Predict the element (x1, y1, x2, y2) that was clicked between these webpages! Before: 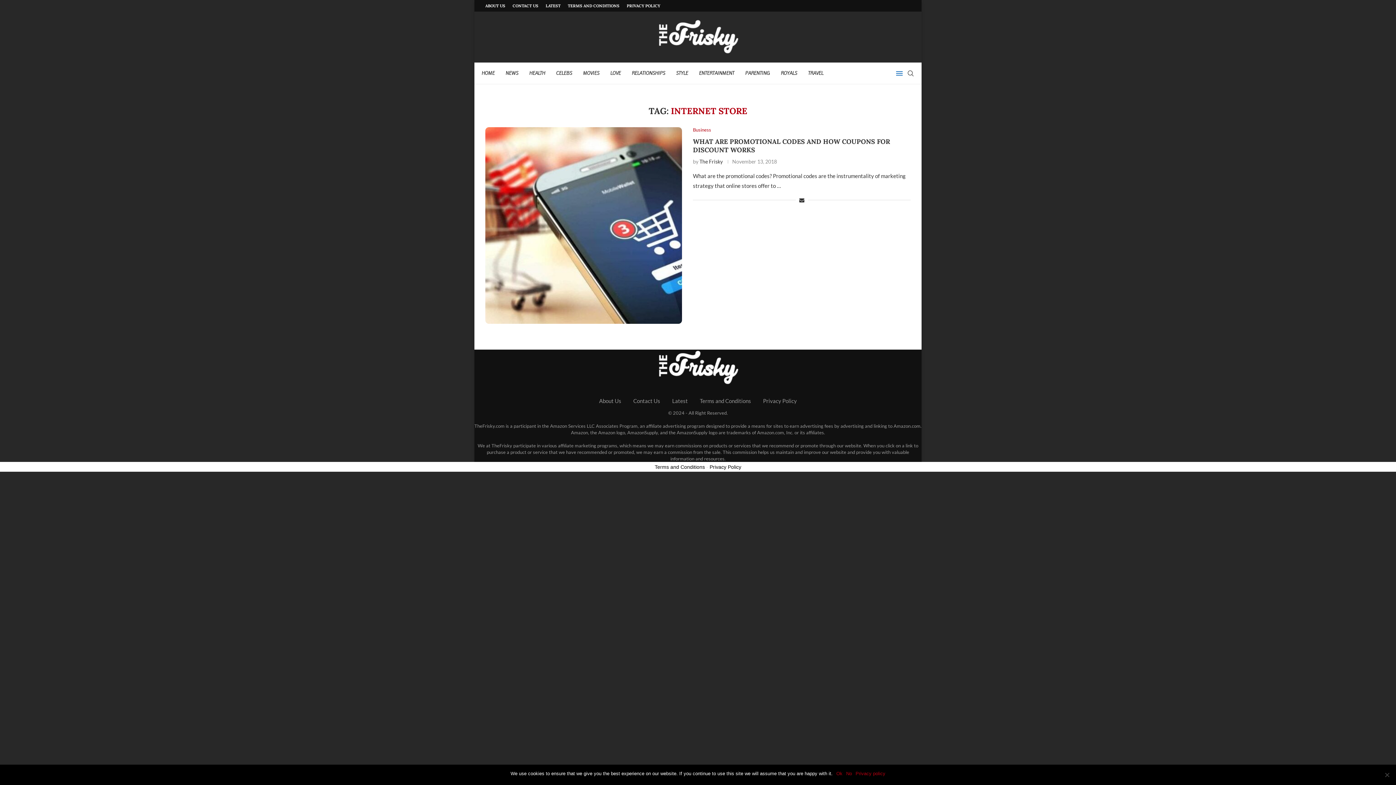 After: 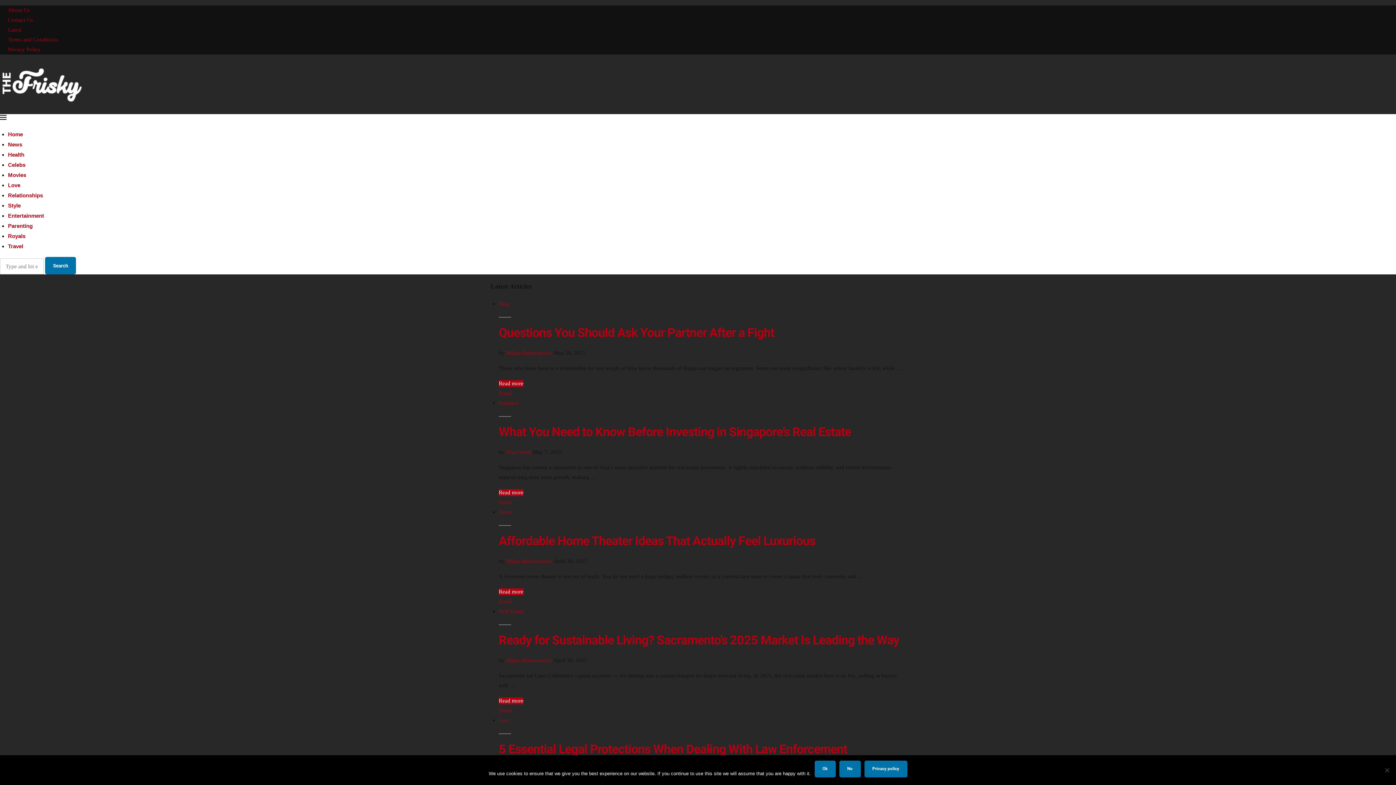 Action: label: Latest bbox: (672, 397, 688, 404)